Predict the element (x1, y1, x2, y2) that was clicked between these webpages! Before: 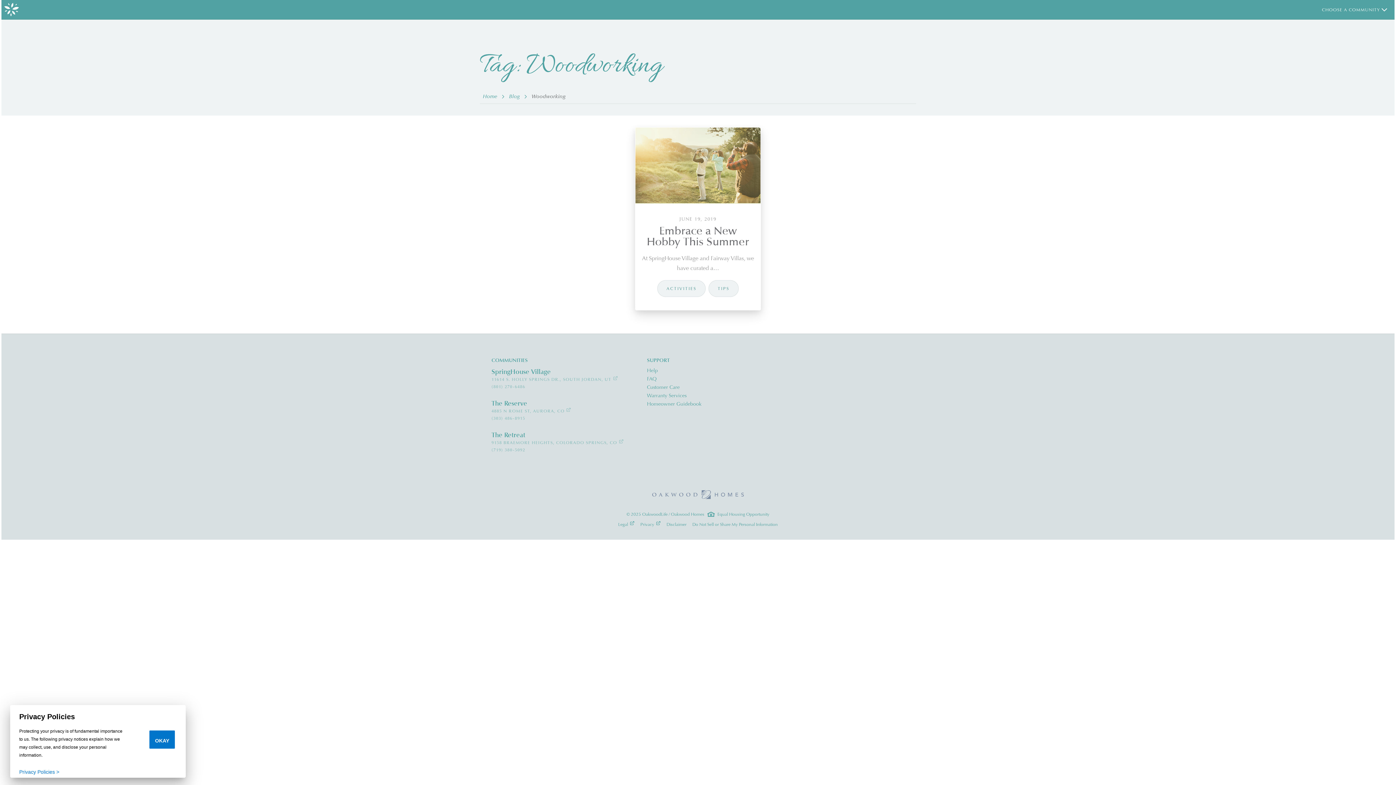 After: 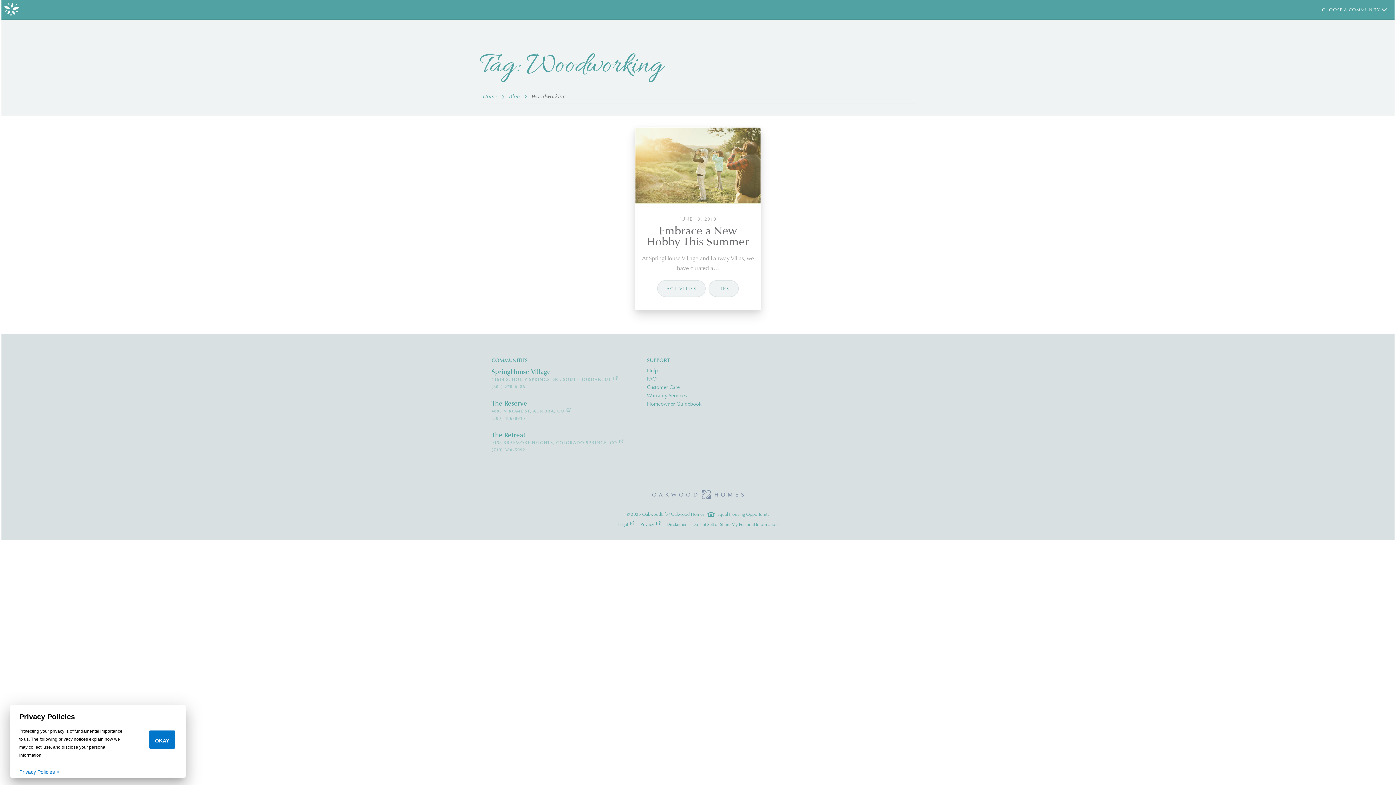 Action: bbox: (689, 522, 780, 527) label: Do Not Sell or Share My Personal Information